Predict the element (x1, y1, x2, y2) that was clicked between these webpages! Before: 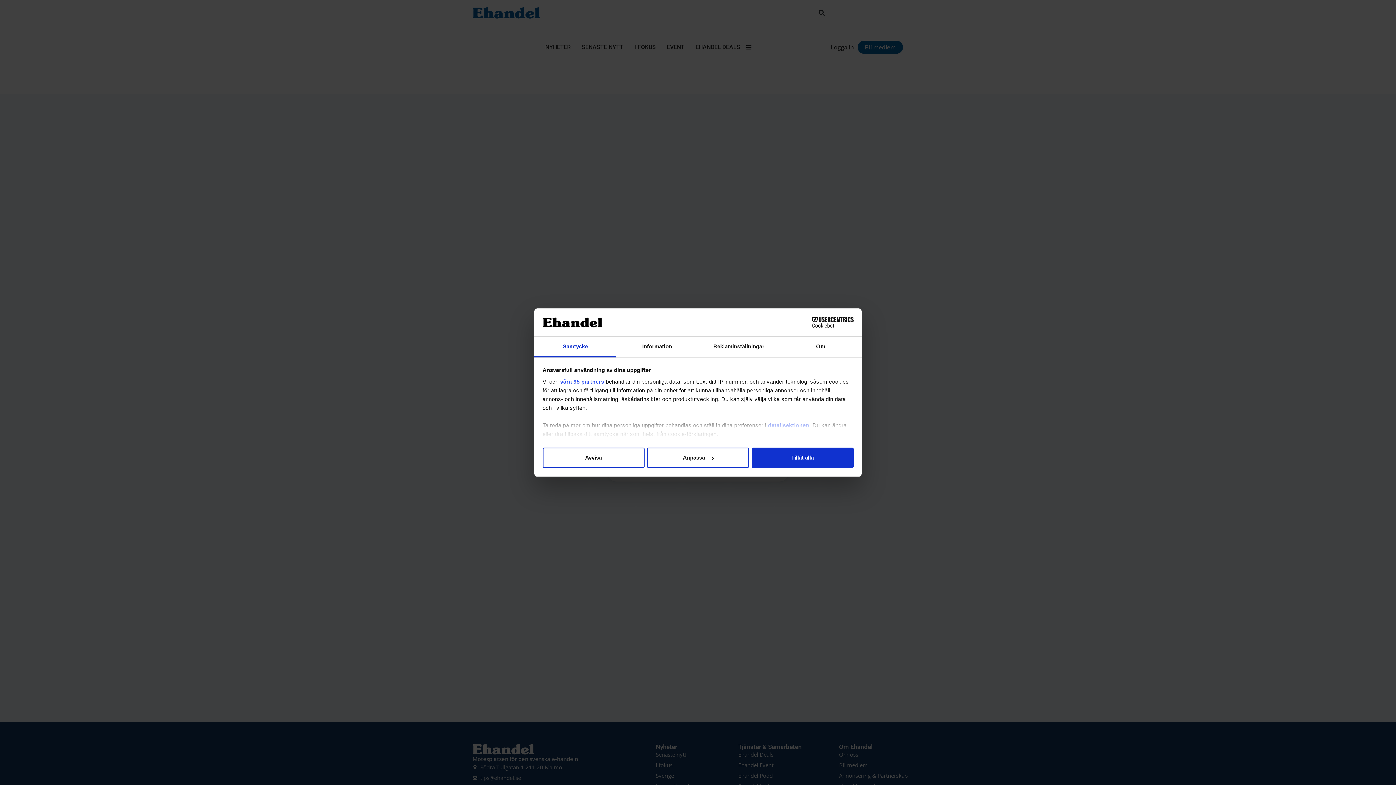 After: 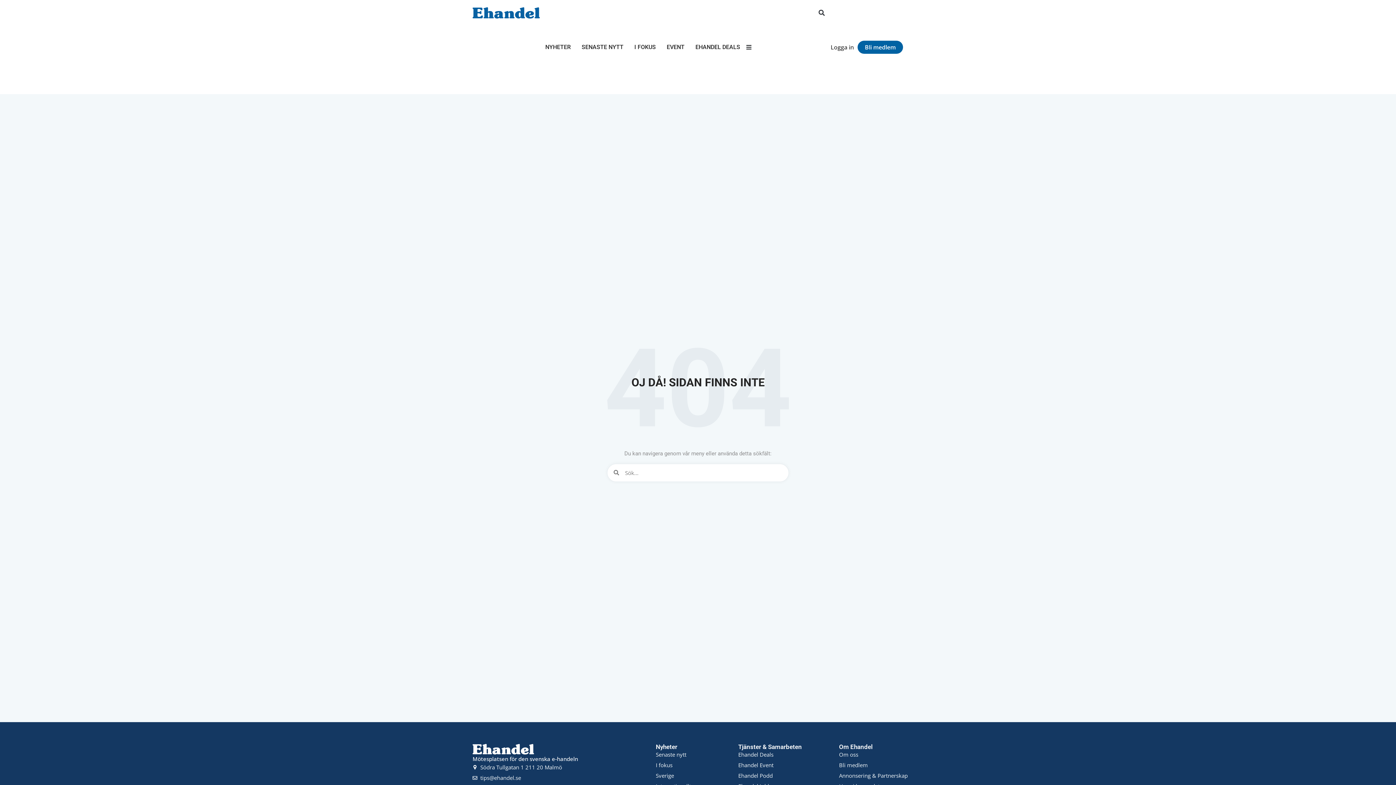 Action: label: Tillåt alla bbox: (751, 447, 853, 468)